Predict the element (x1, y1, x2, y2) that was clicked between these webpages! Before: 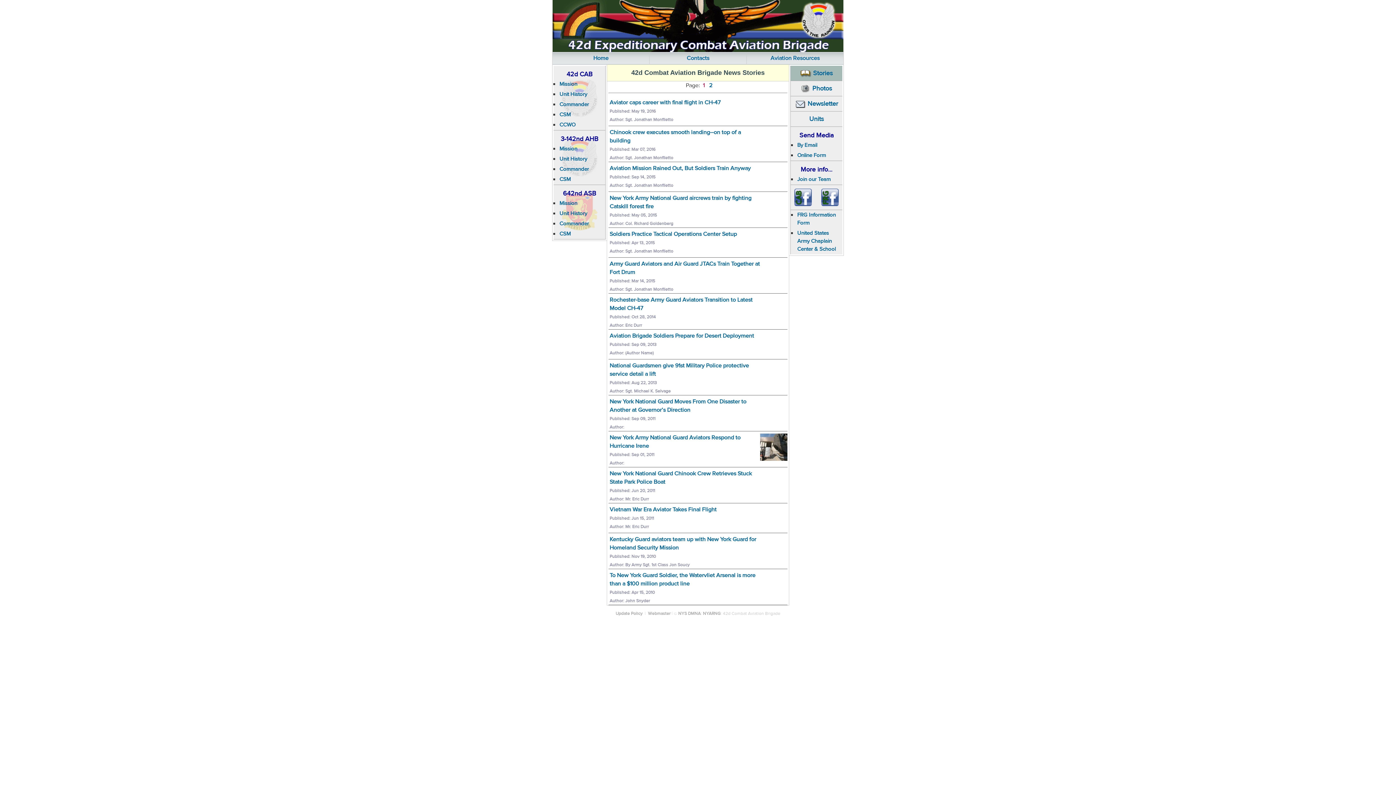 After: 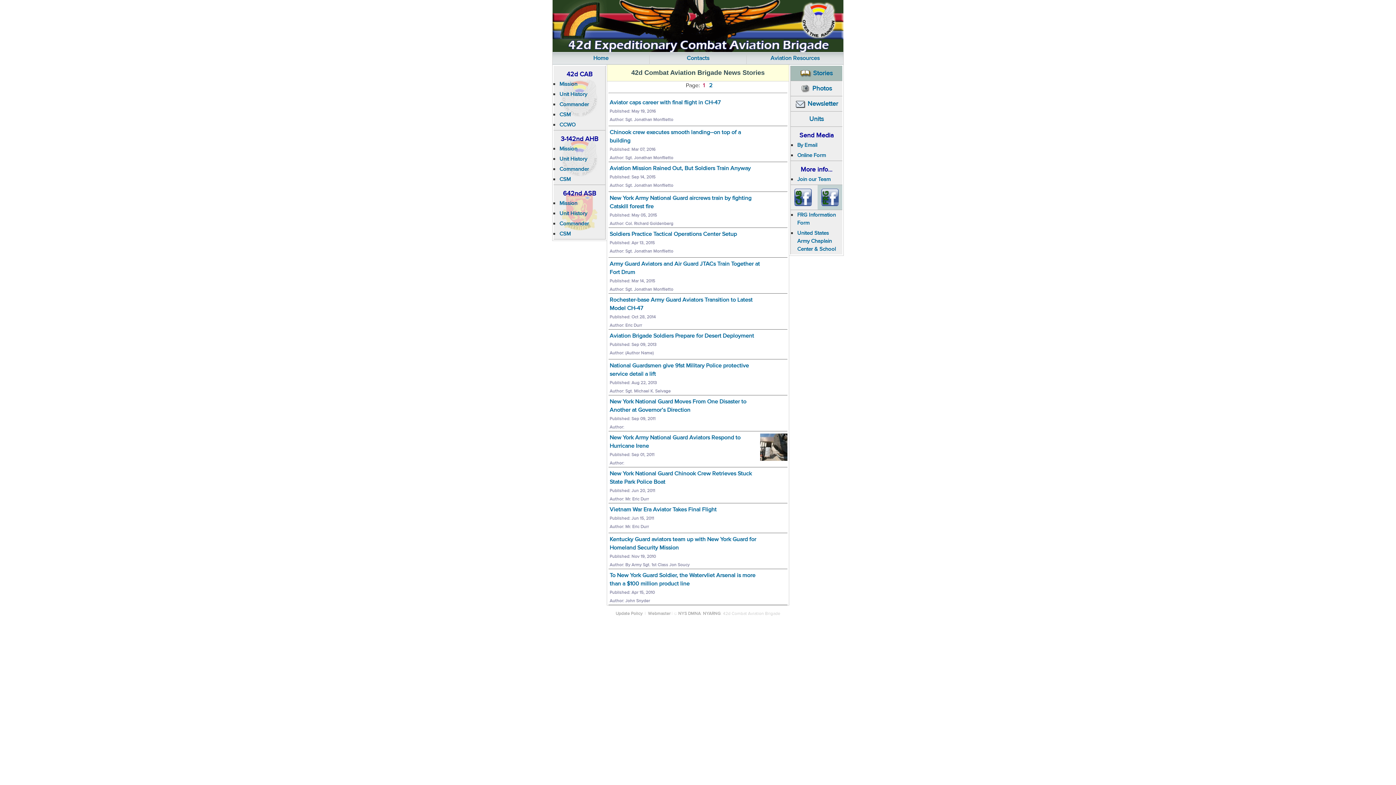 Action: bbox: (817, 185, 842, 209)